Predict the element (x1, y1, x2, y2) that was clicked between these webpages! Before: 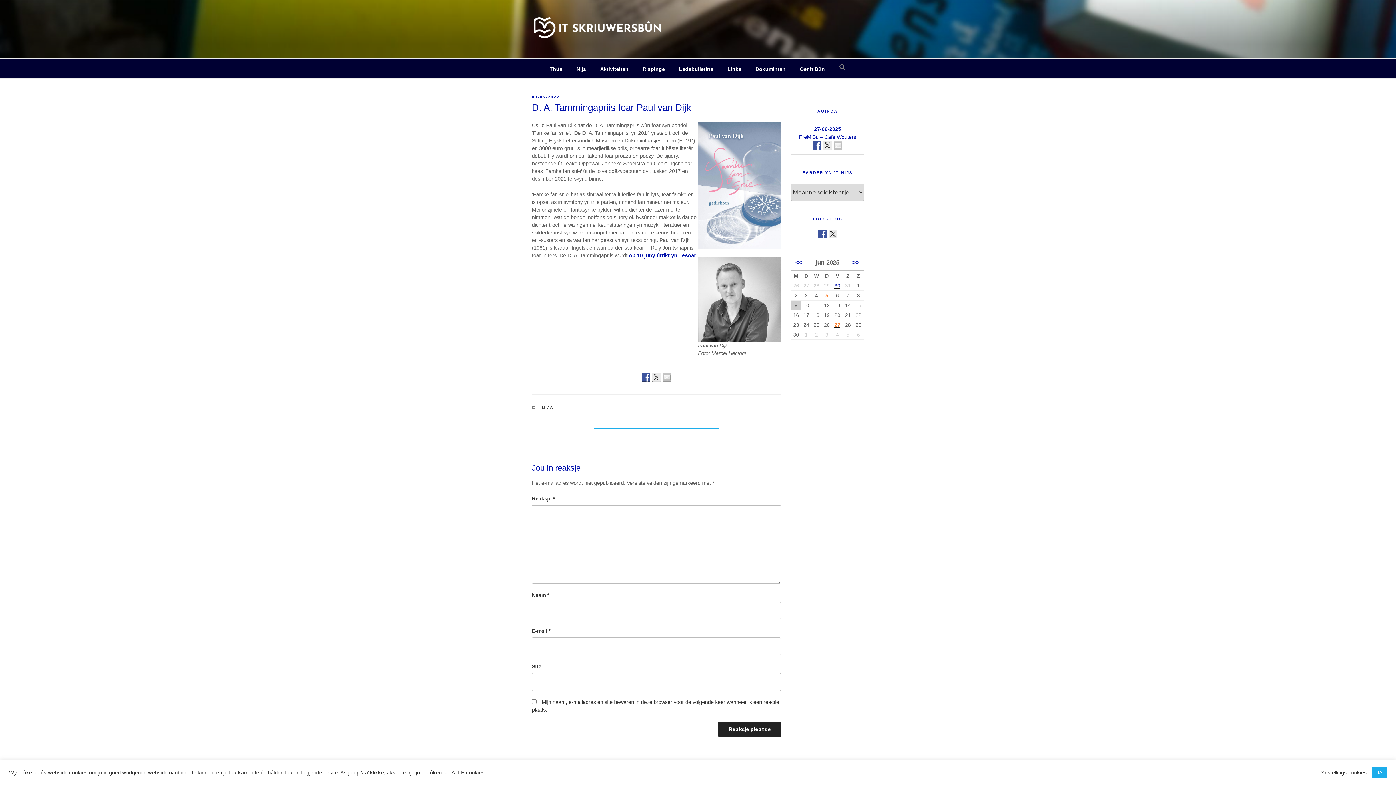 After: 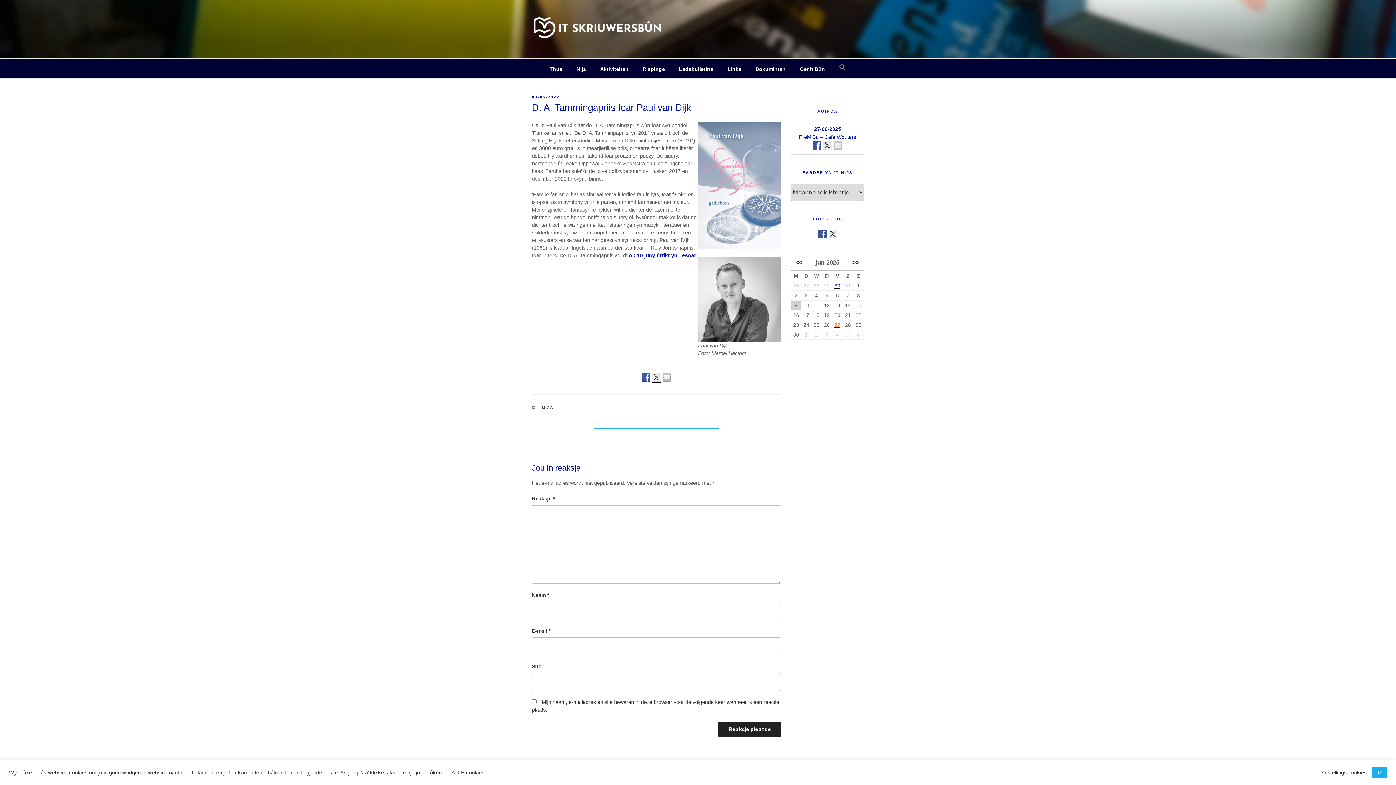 Action: bbox: (652, 373, 661, 381)